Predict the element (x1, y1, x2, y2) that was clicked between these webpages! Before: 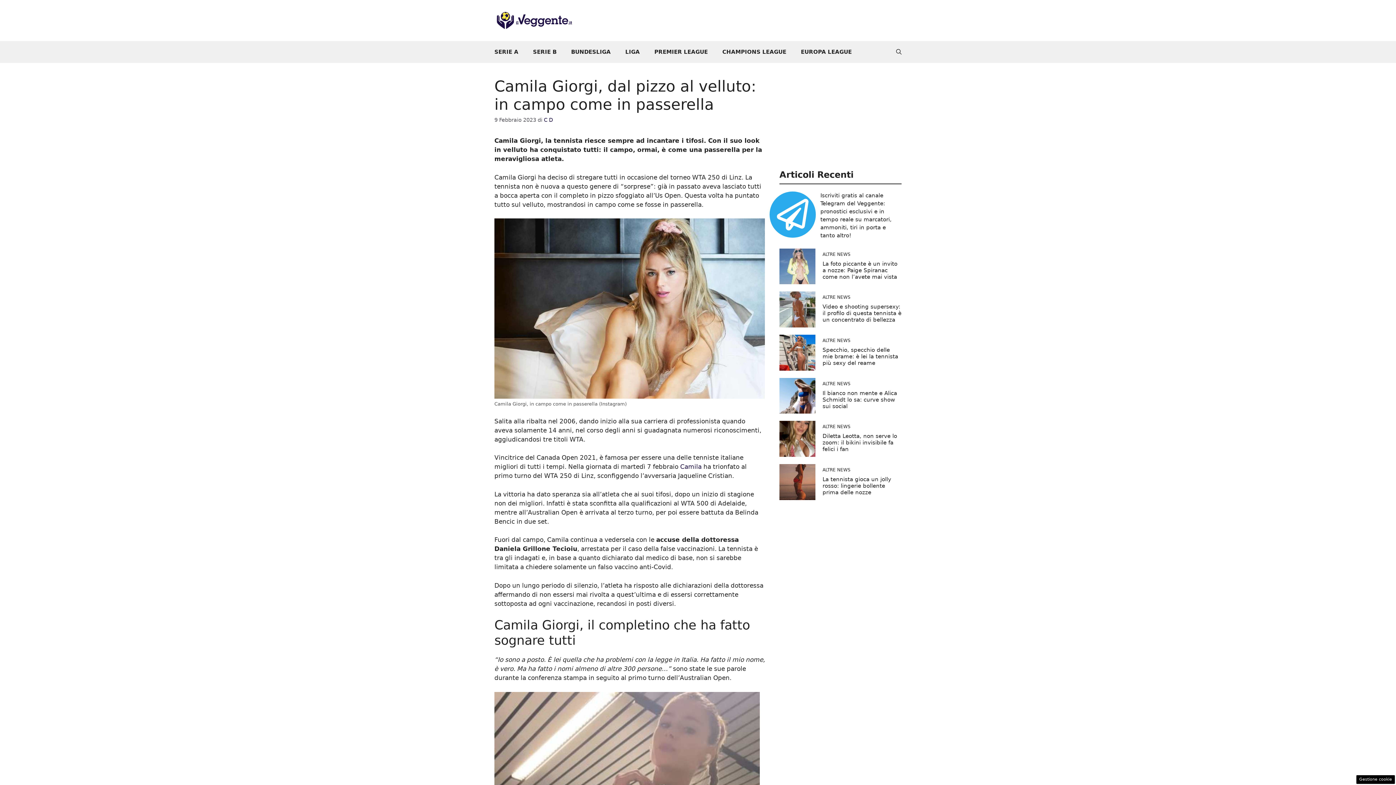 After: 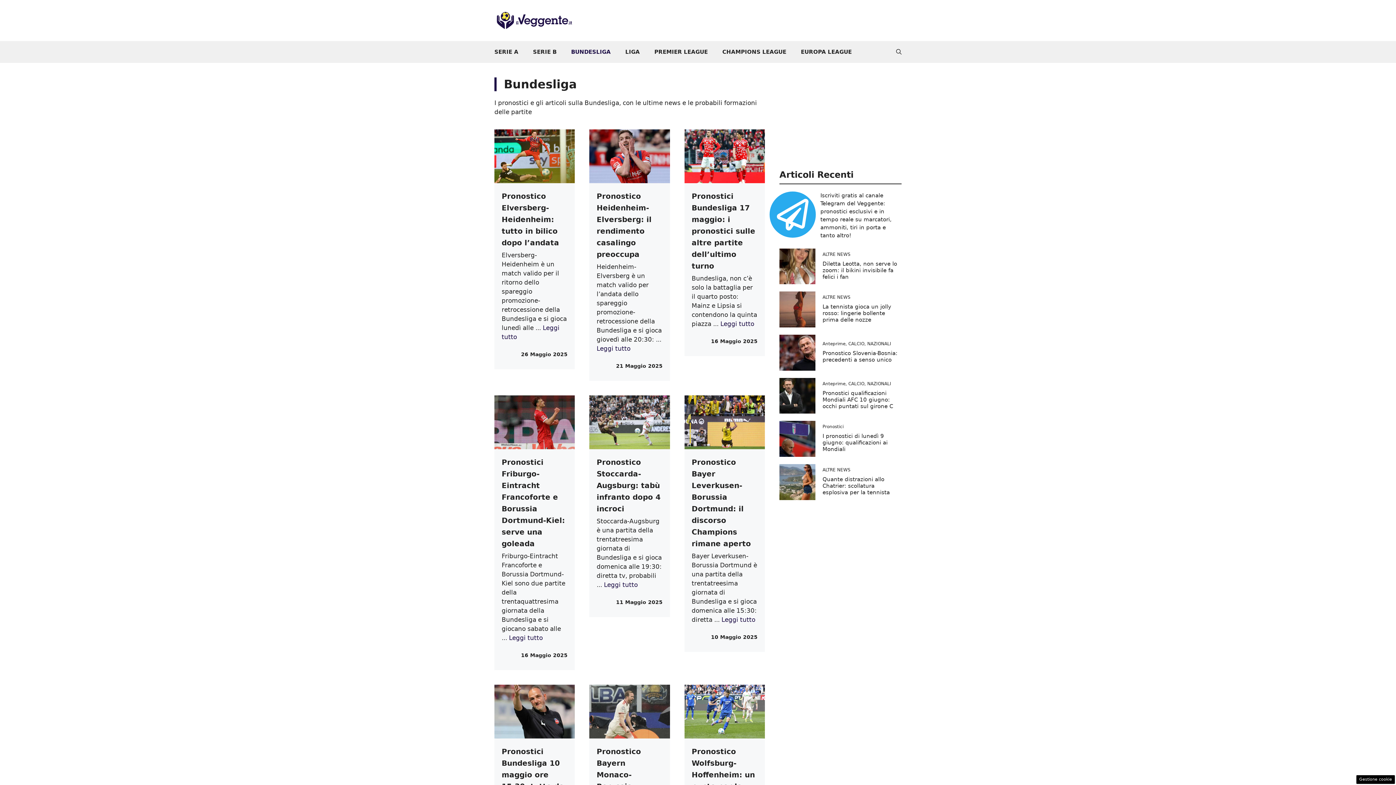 Action: label: BUNDESLIGA bbox: (564, 41, 618, 62)